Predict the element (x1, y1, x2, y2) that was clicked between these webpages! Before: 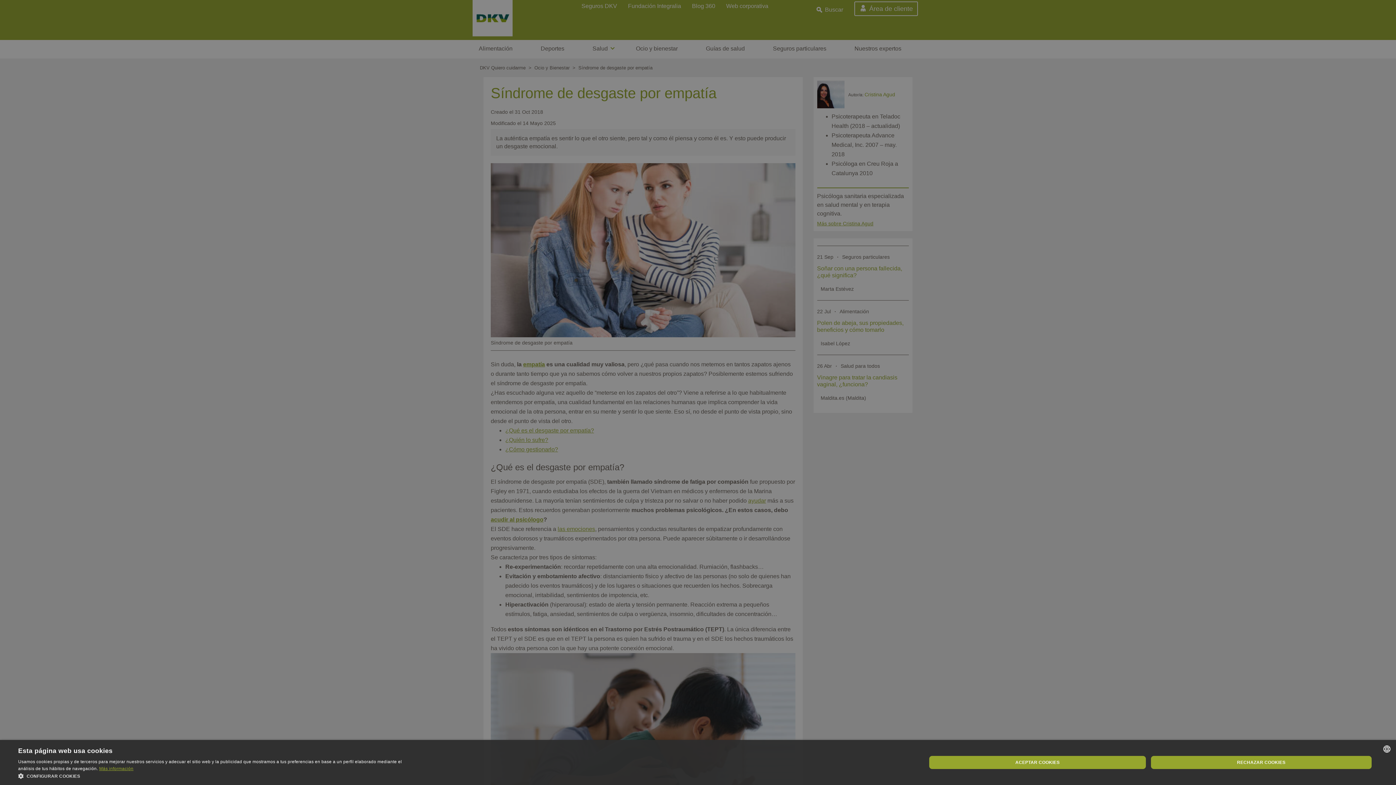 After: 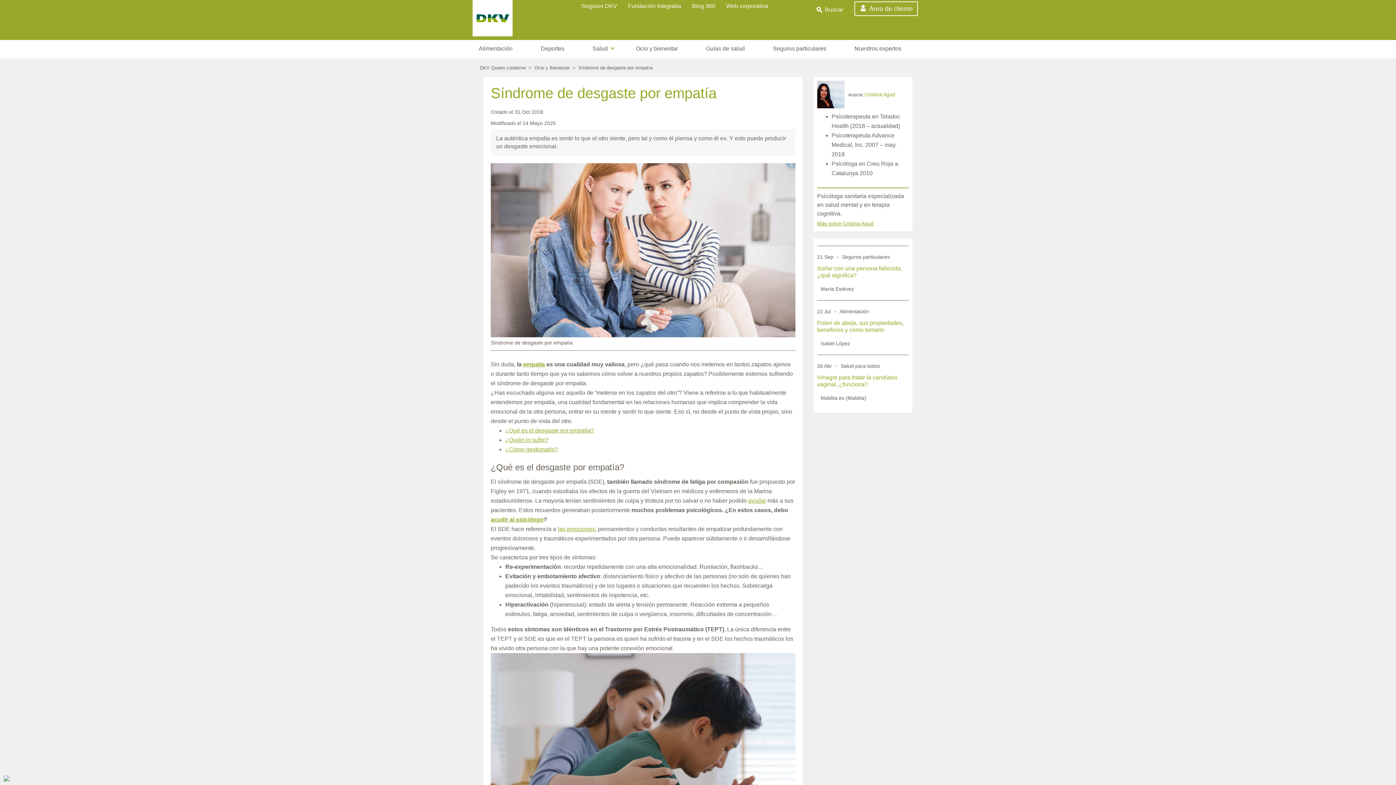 Action: label: ACEPTAR COOKIES bbox: (929, 756, 1146, 769)